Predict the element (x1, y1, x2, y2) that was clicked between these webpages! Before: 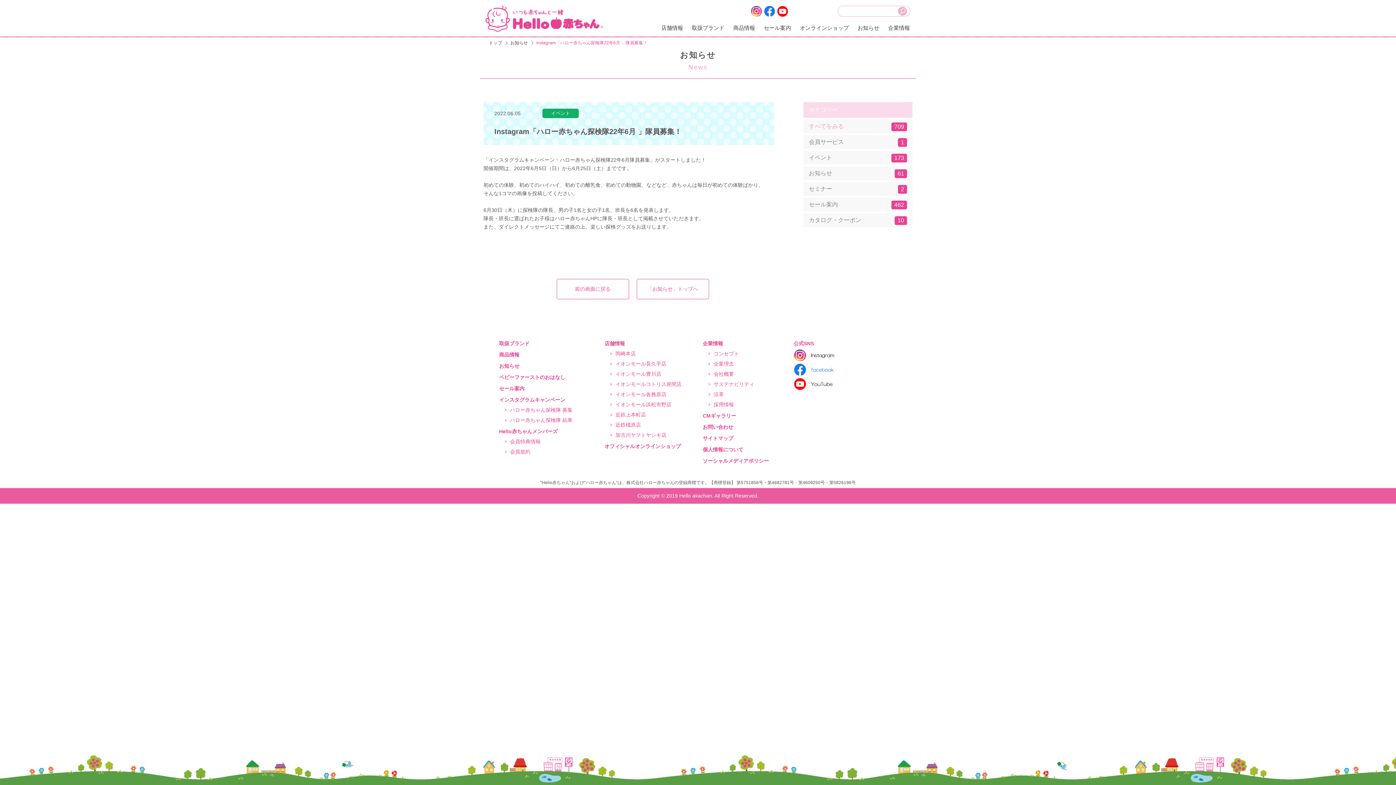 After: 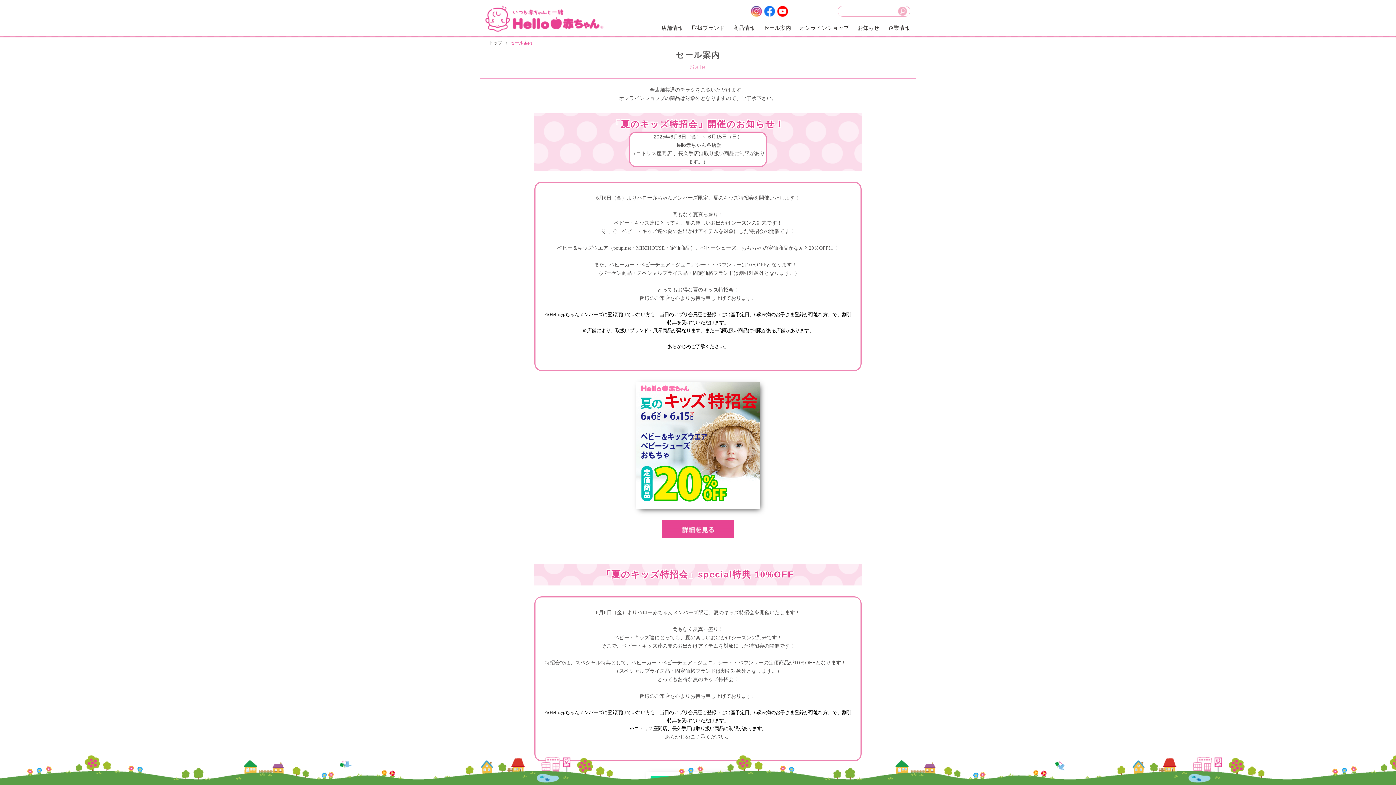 Action: label: セール案内 bbox: (759, 18, 795, 37)